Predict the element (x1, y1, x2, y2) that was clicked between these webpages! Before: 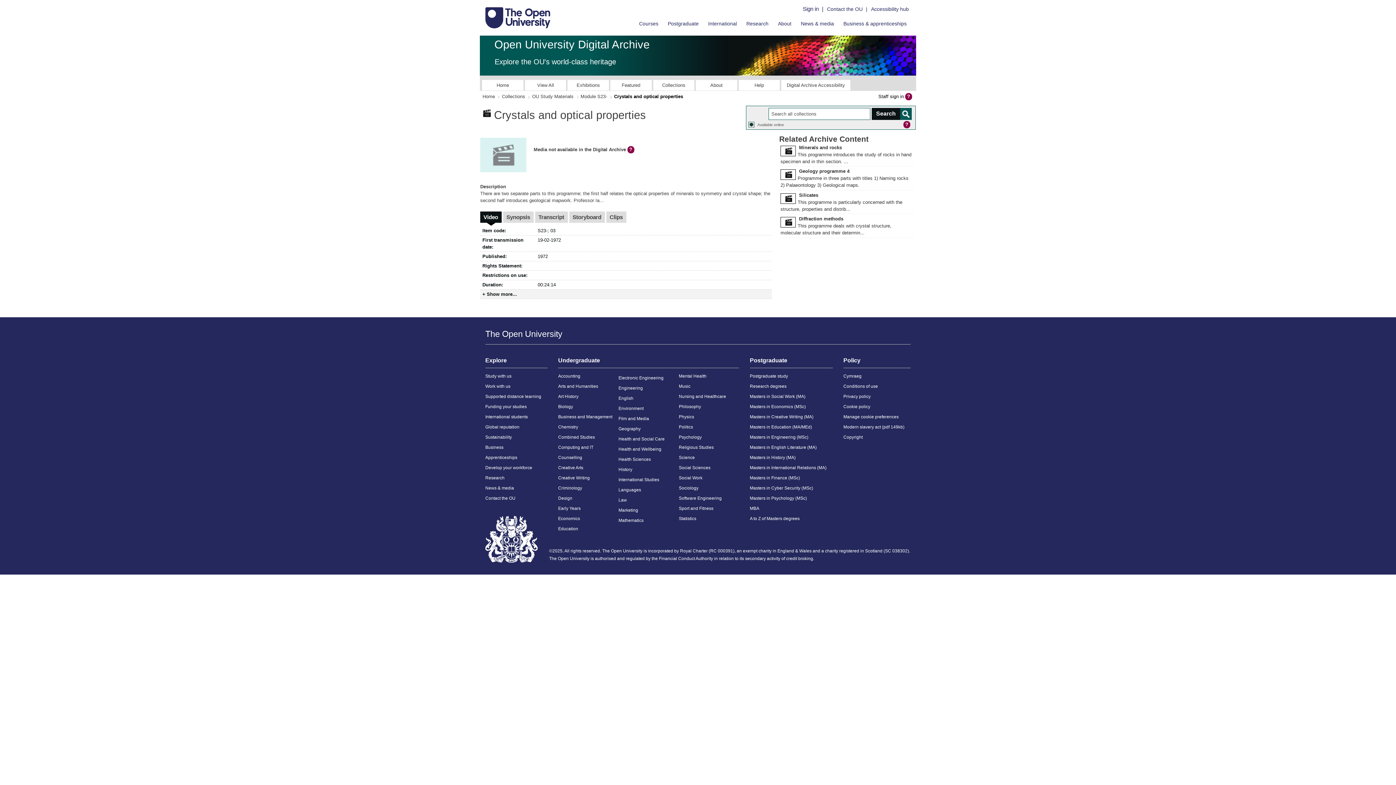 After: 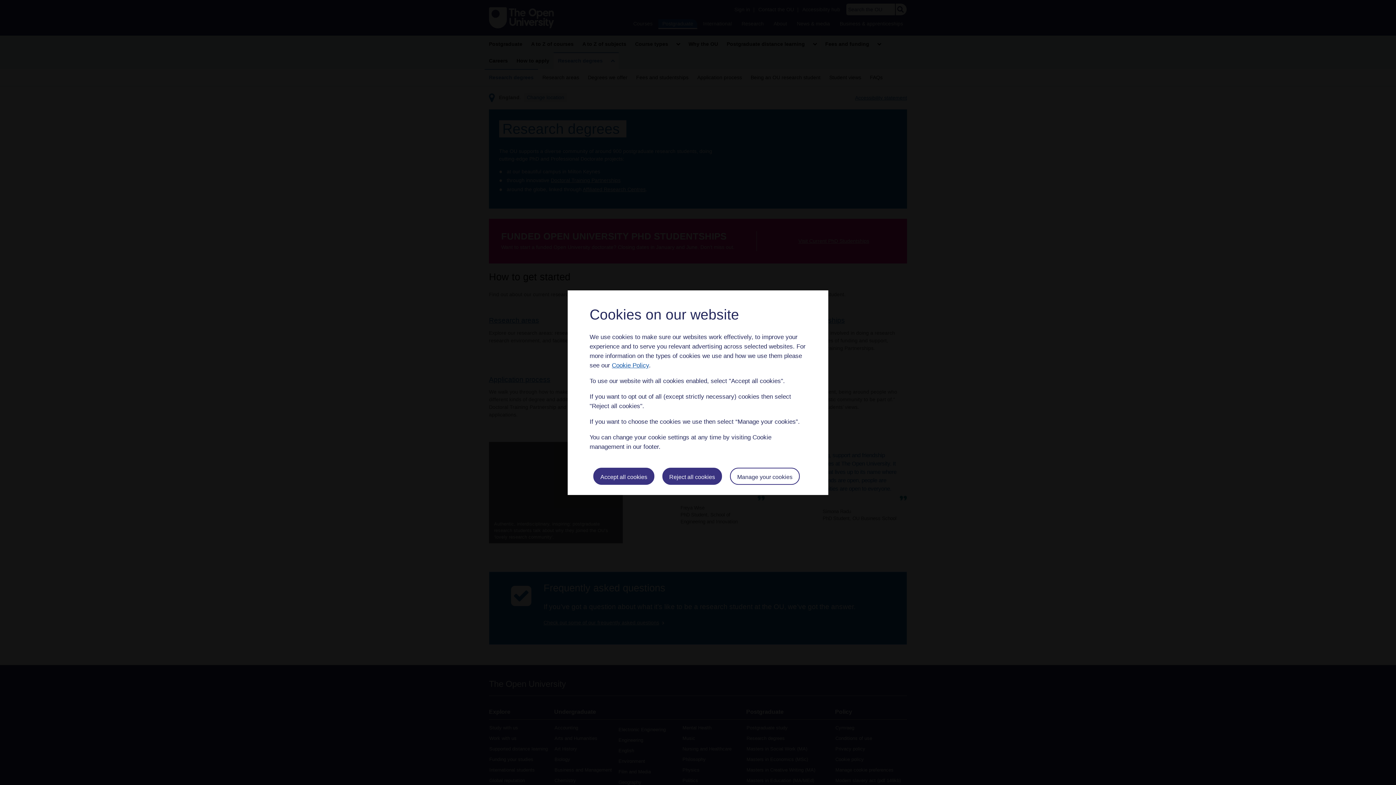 Action: bbox: (750, 381, 832, 391) label: Research degrees